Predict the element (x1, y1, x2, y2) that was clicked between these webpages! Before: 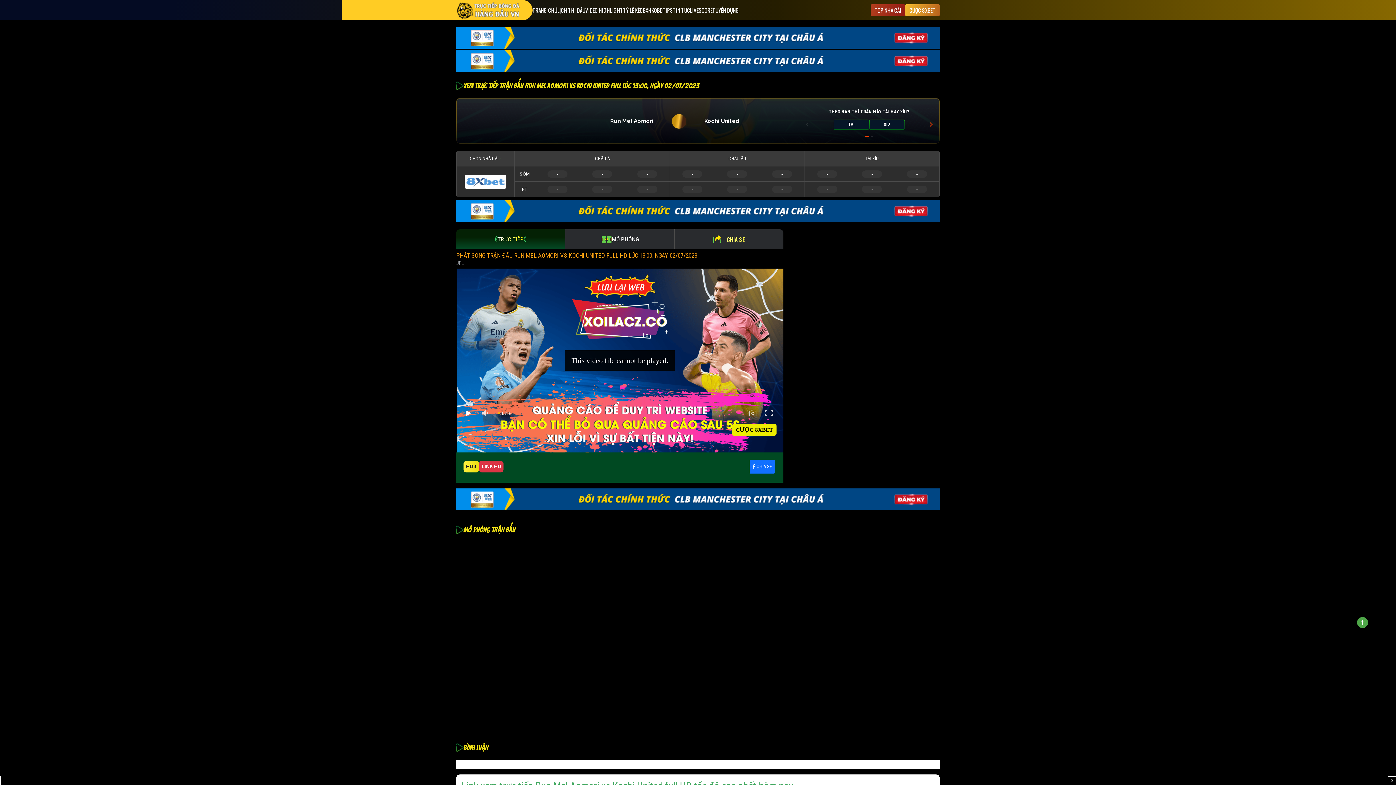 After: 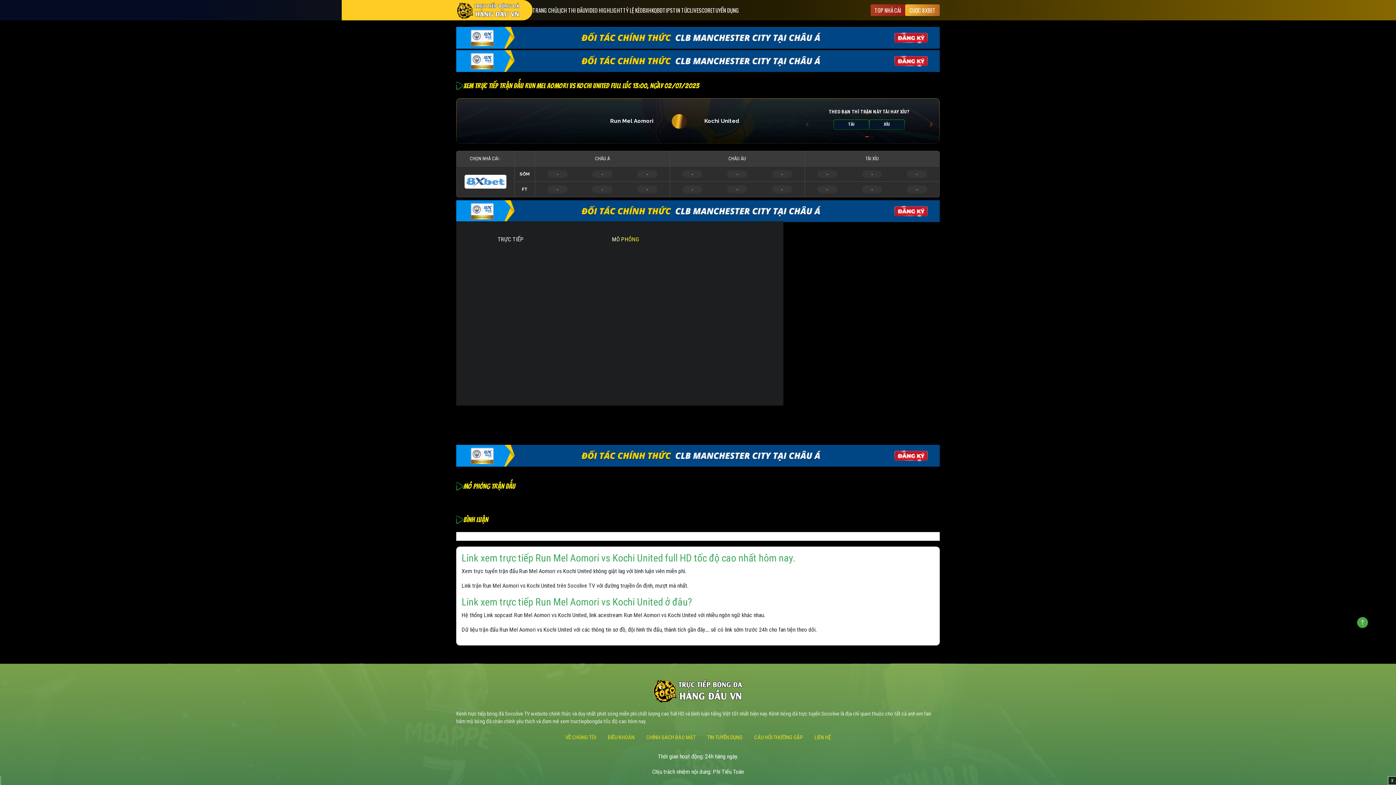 Action: label: MÔ PHỎNG bbox: (565, 229, 674, 249)